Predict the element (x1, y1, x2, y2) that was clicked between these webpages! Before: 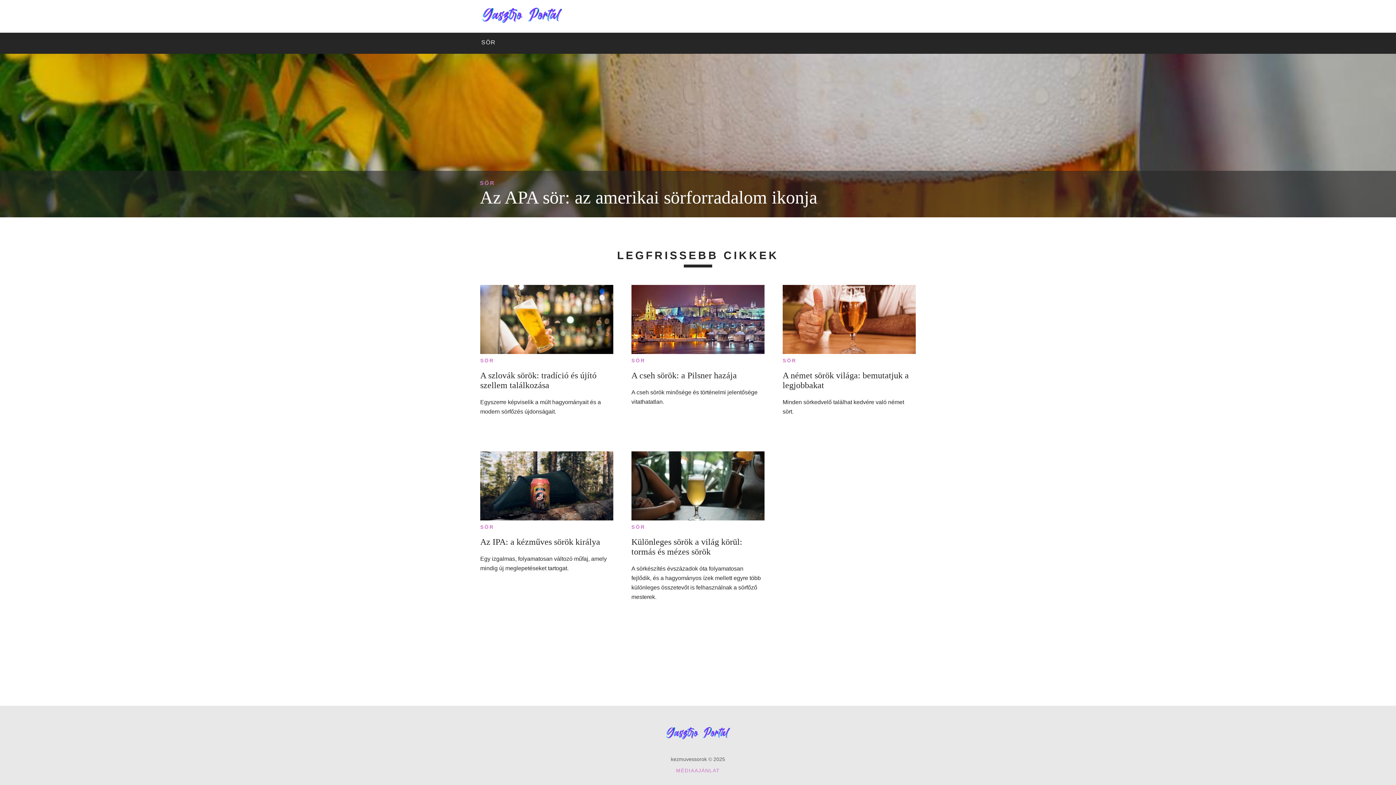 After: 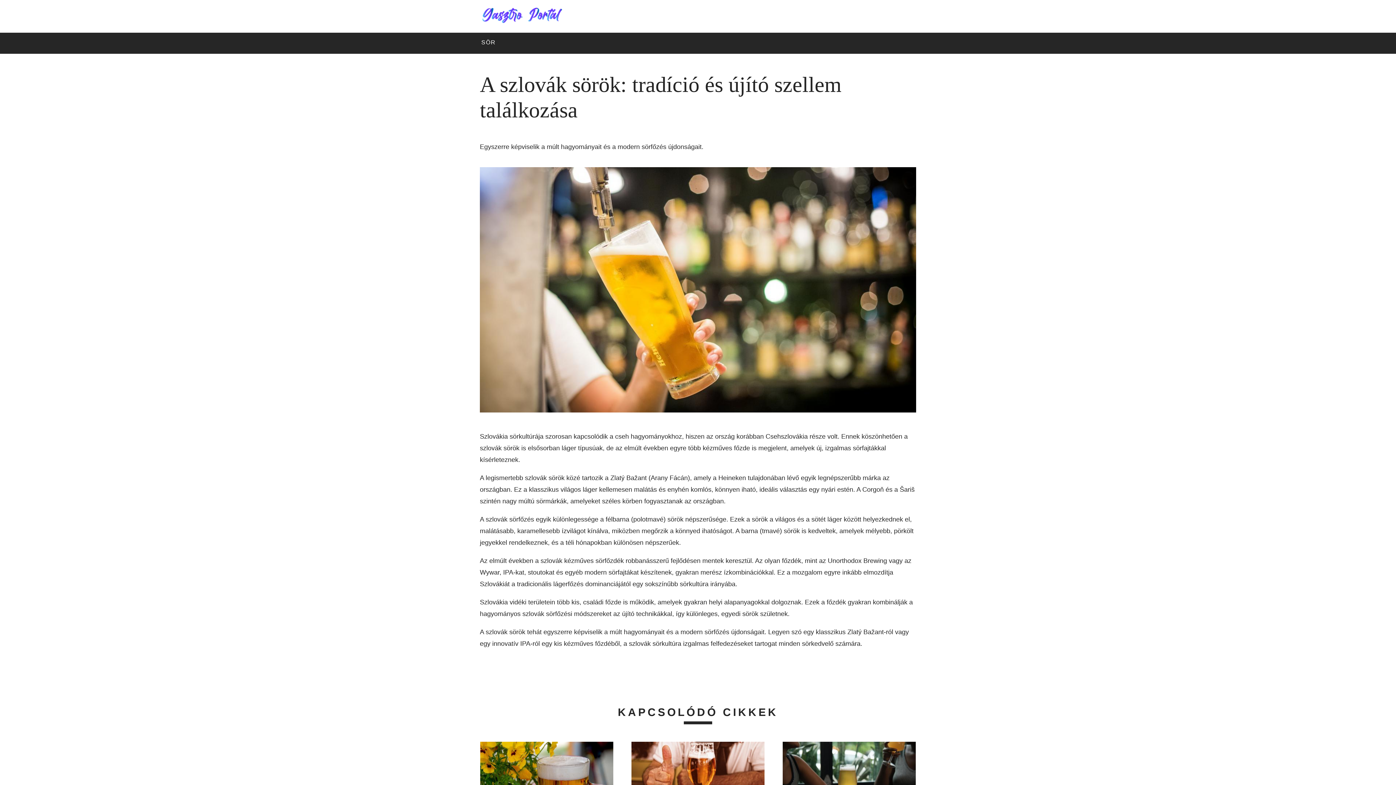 Action: bbox: (480, 370, 613, 390) label: A szlovák sörök: tradíció és újító szellem találkozása